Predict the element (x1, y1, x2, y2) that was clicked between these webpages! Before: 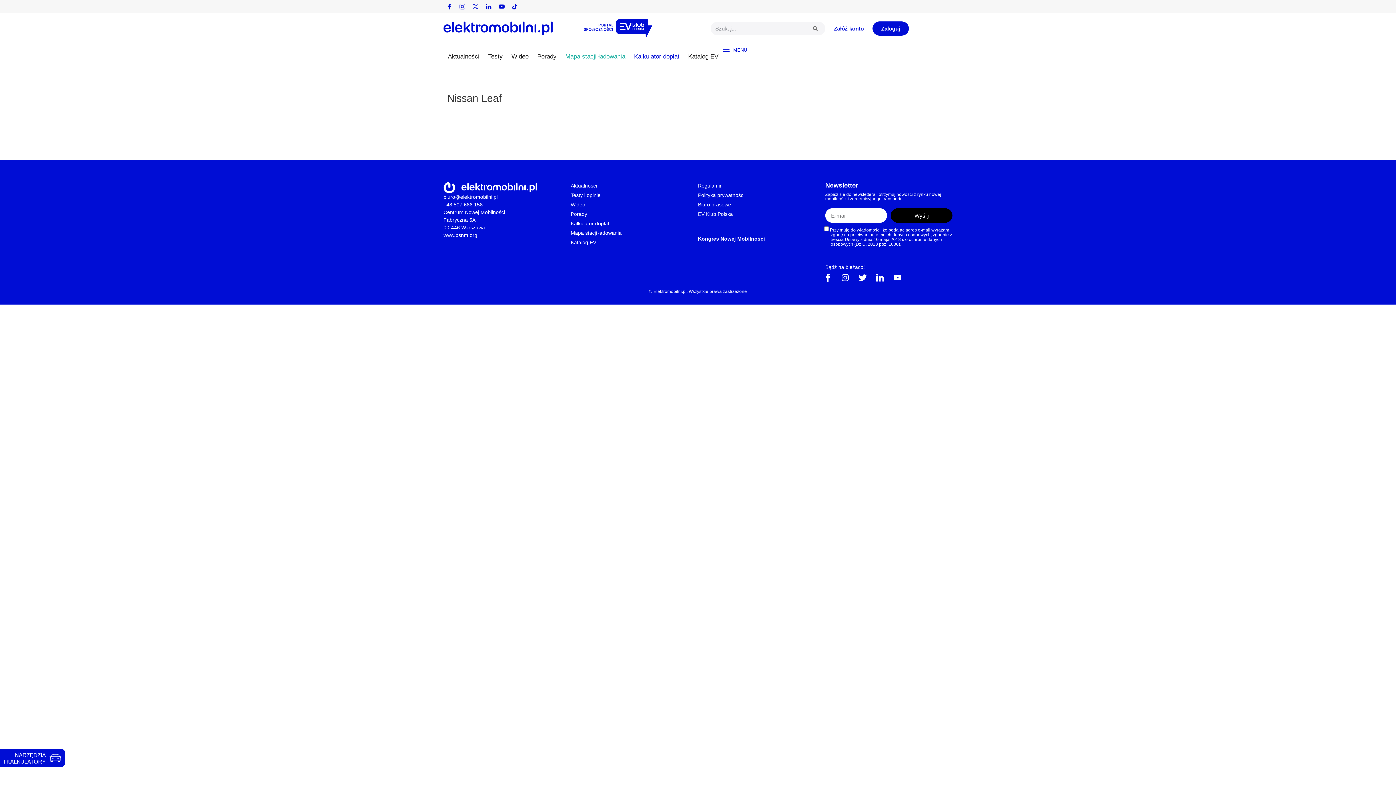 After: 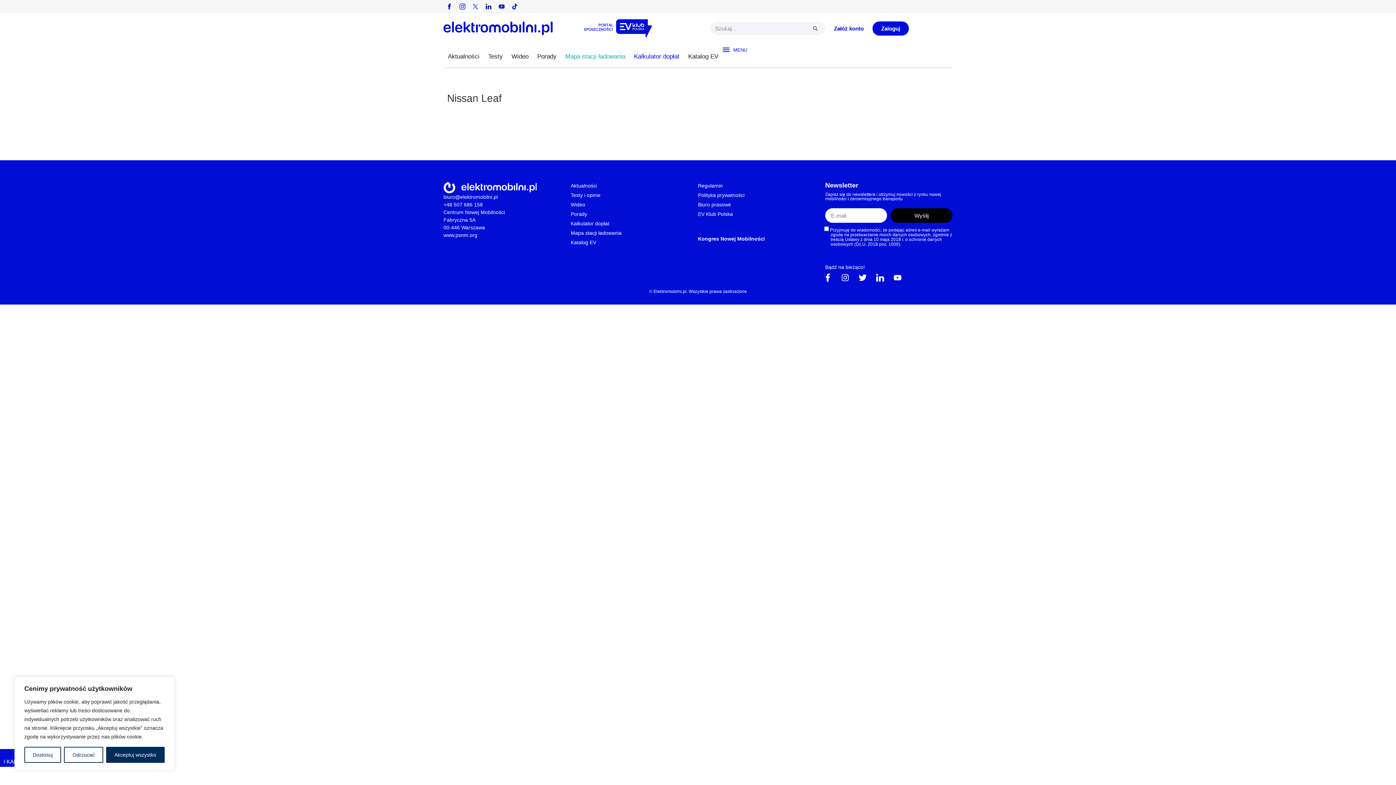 Action: bbox: (496, 0, 507, 12)